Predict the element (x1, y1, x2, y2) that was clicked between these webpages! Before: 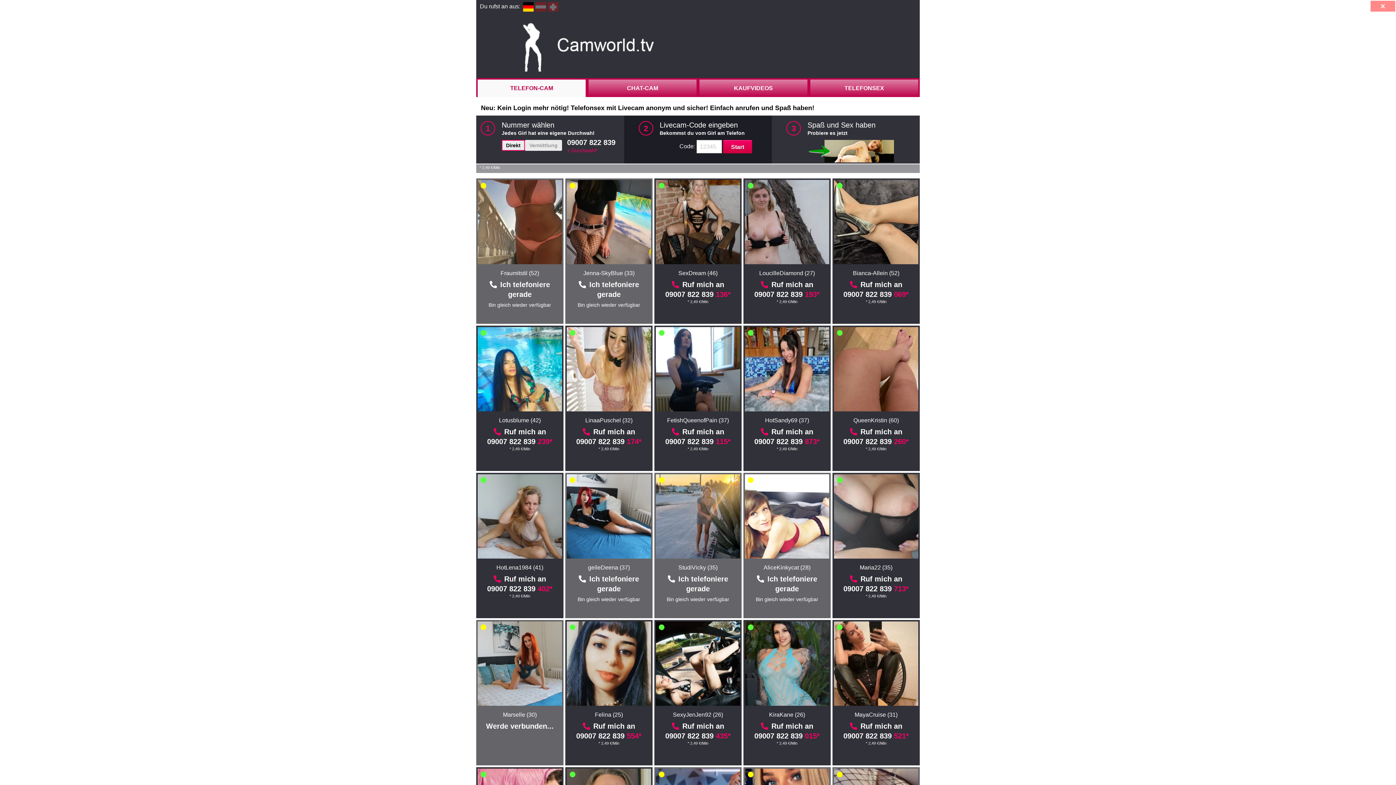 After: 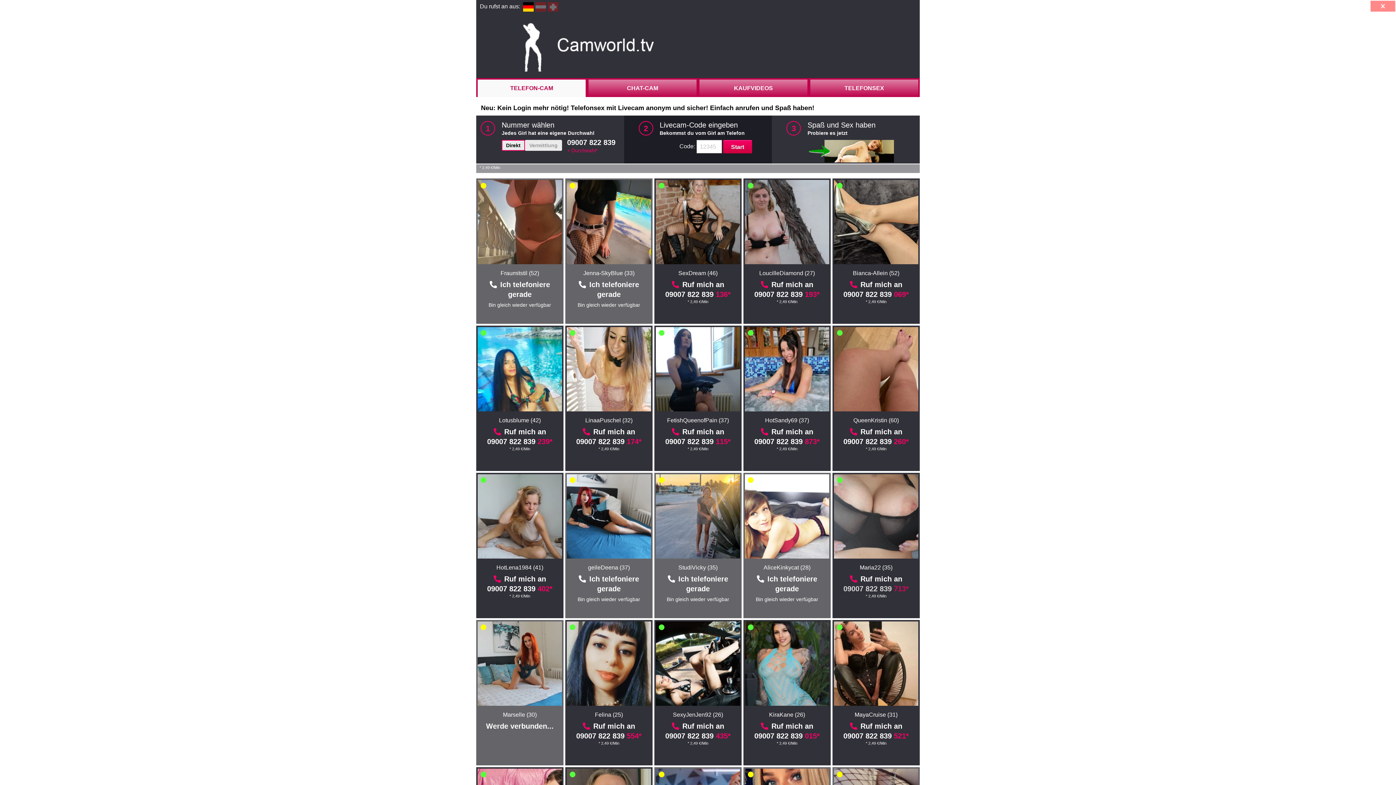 Action: bbox: (843, 585, 909, 593) label: 09007 822 839 713*